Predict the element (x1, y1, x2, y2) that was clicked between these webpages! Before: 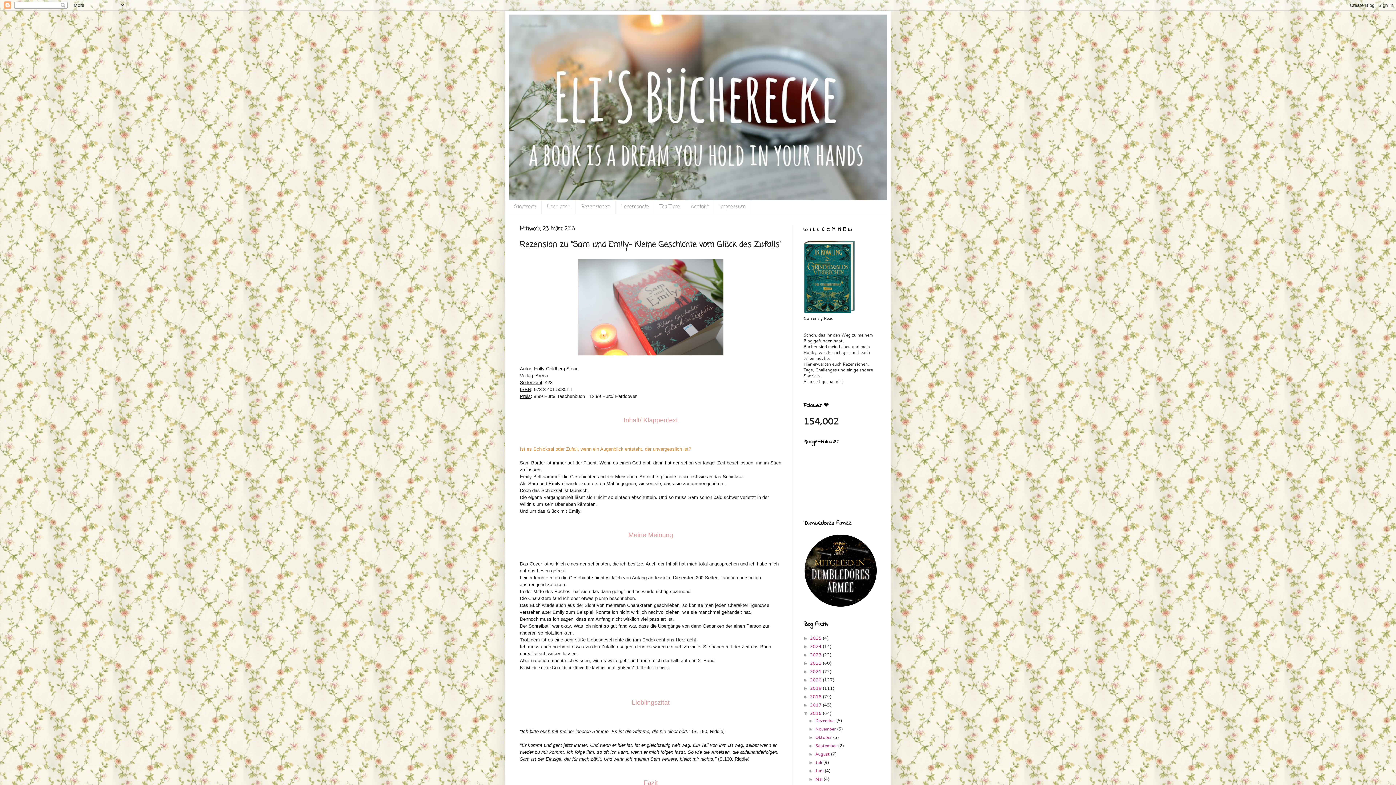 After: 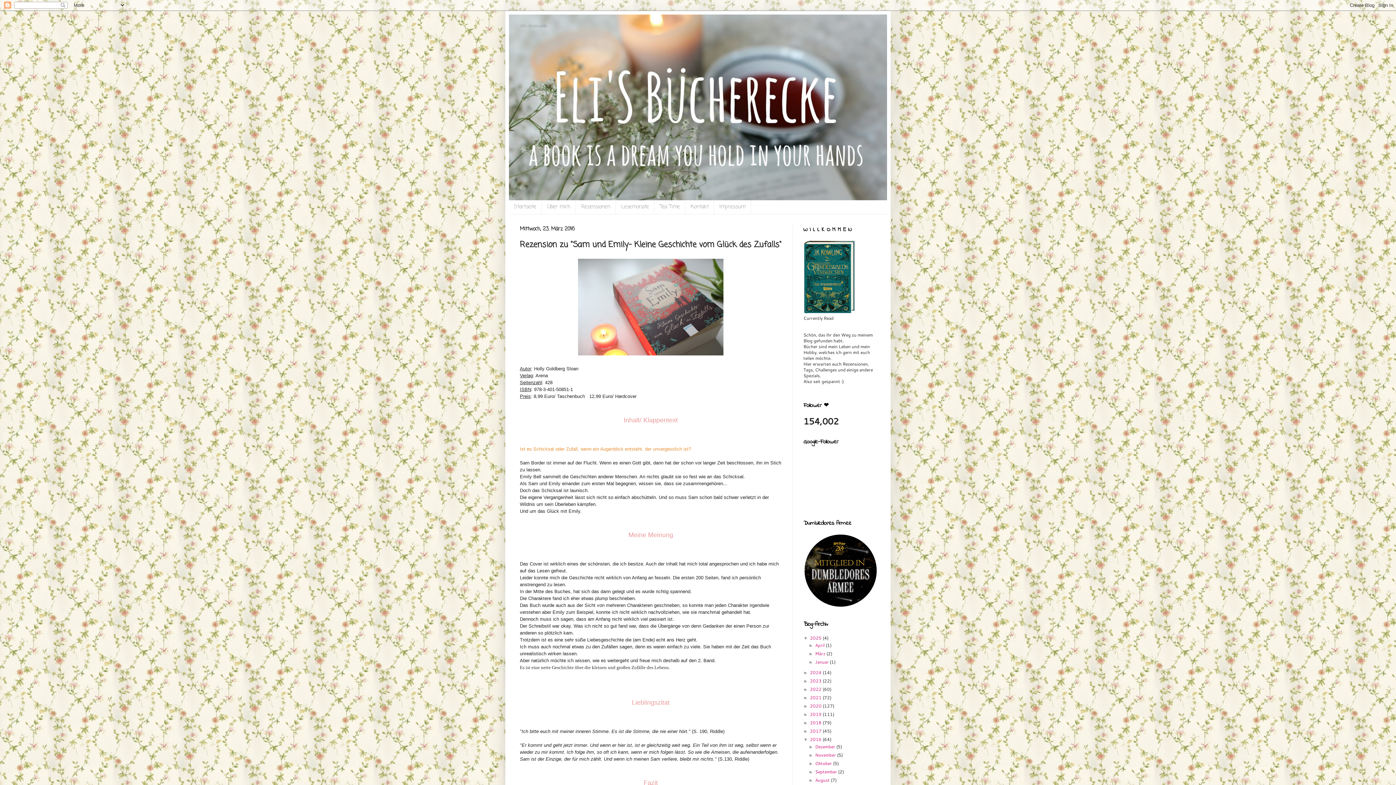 Action: label: ►   bbox: (803, 635, 810, 641)